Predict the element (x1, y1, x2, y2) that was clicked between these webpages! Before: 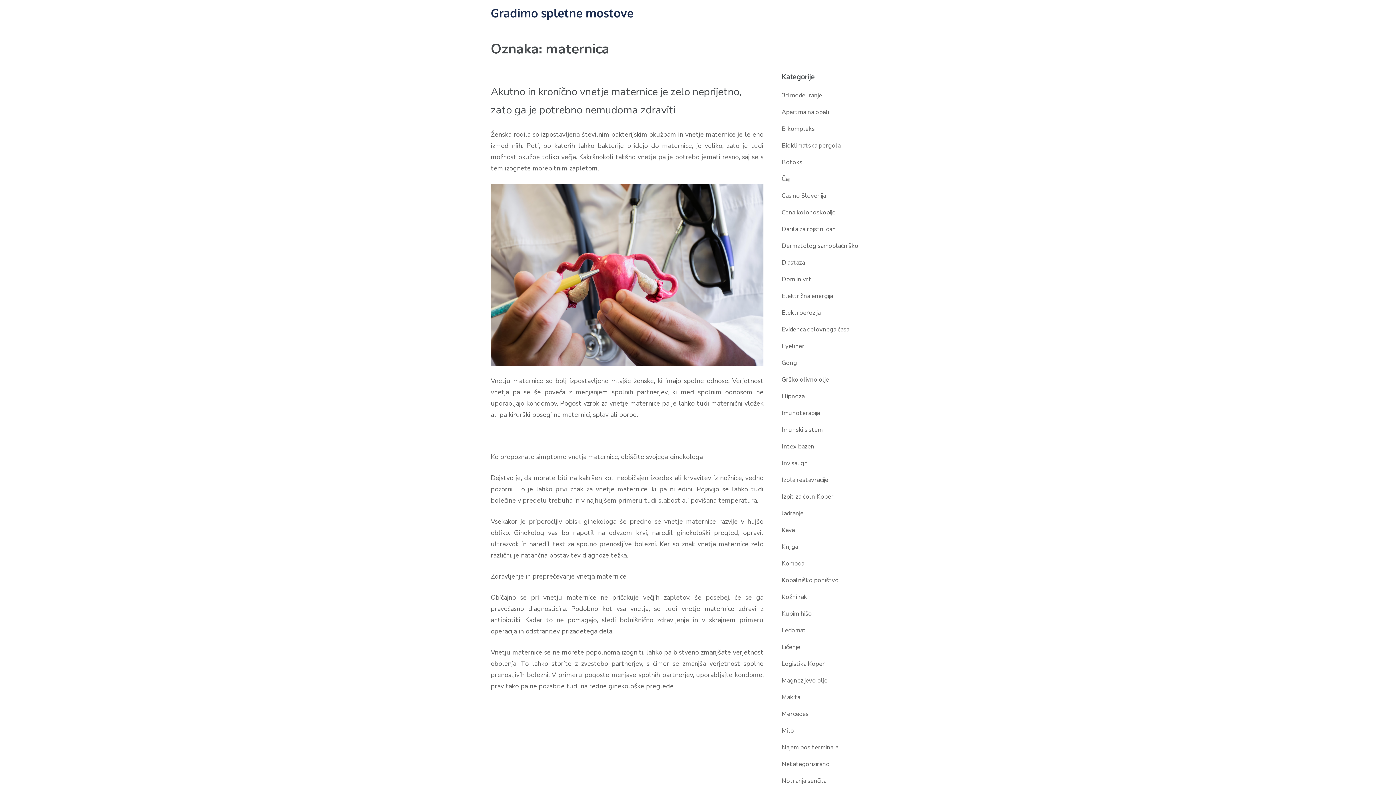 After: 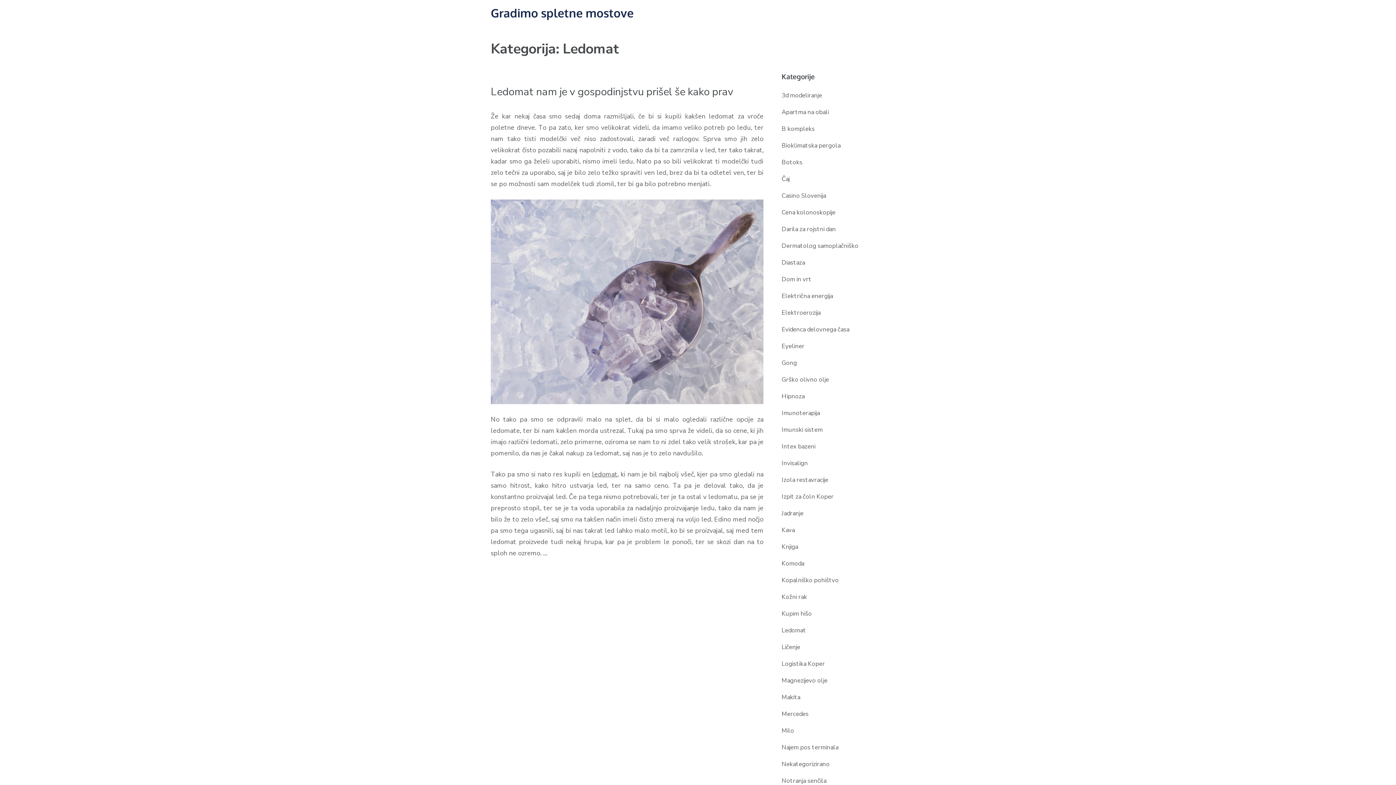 Action: bbox: (781, 626, 806, 634) label: Ledomat